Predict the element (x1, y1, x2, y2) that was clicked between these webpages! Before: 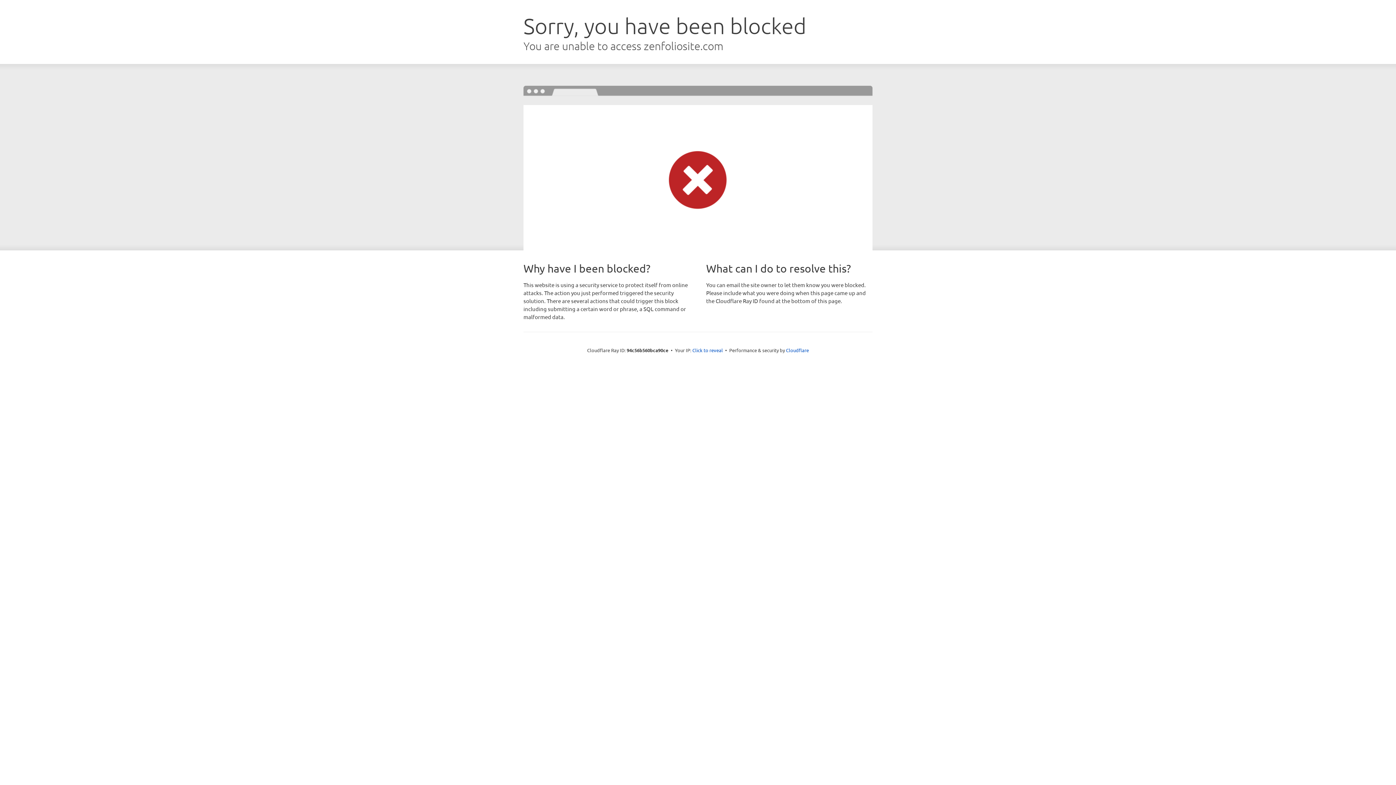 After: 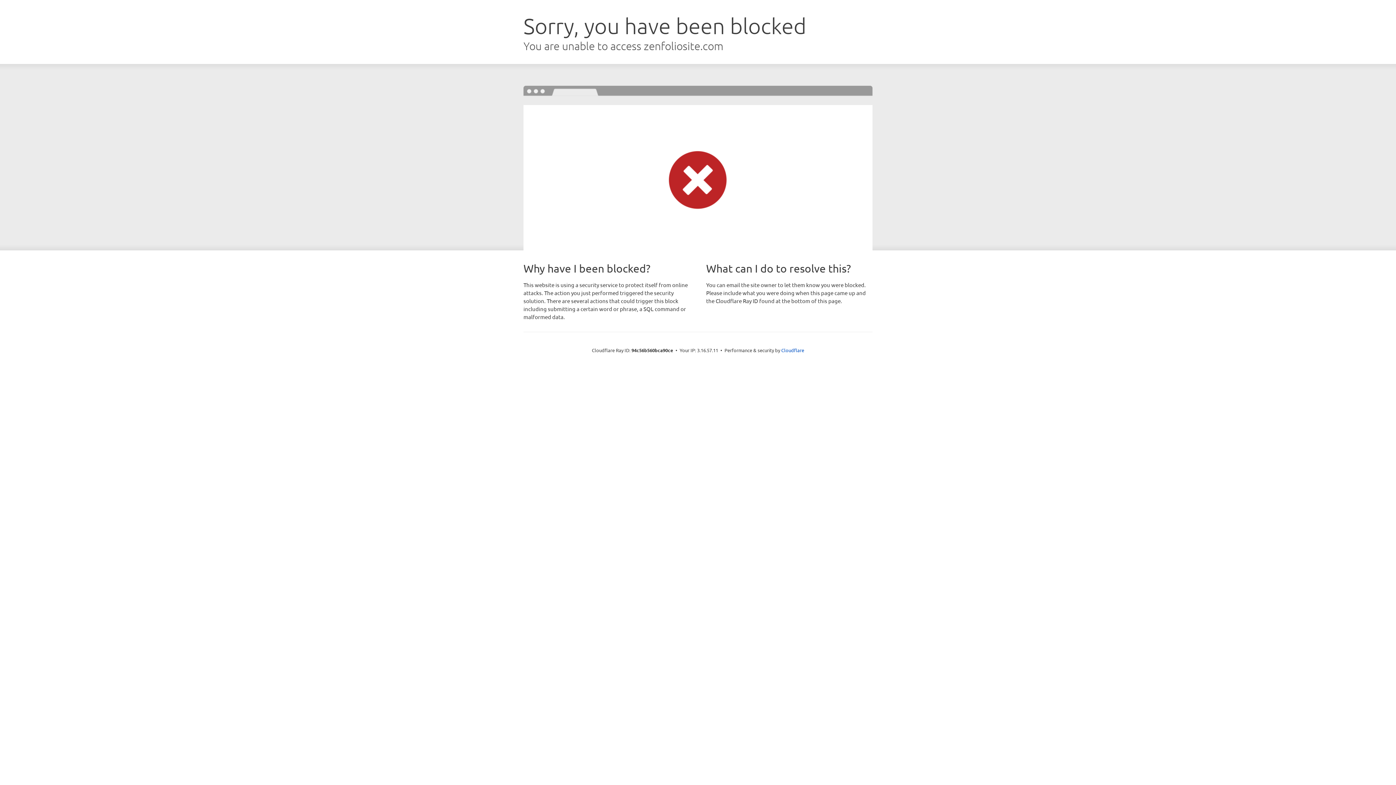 Action: bbox: (692, 346, 723, 353) label: Click to reveal